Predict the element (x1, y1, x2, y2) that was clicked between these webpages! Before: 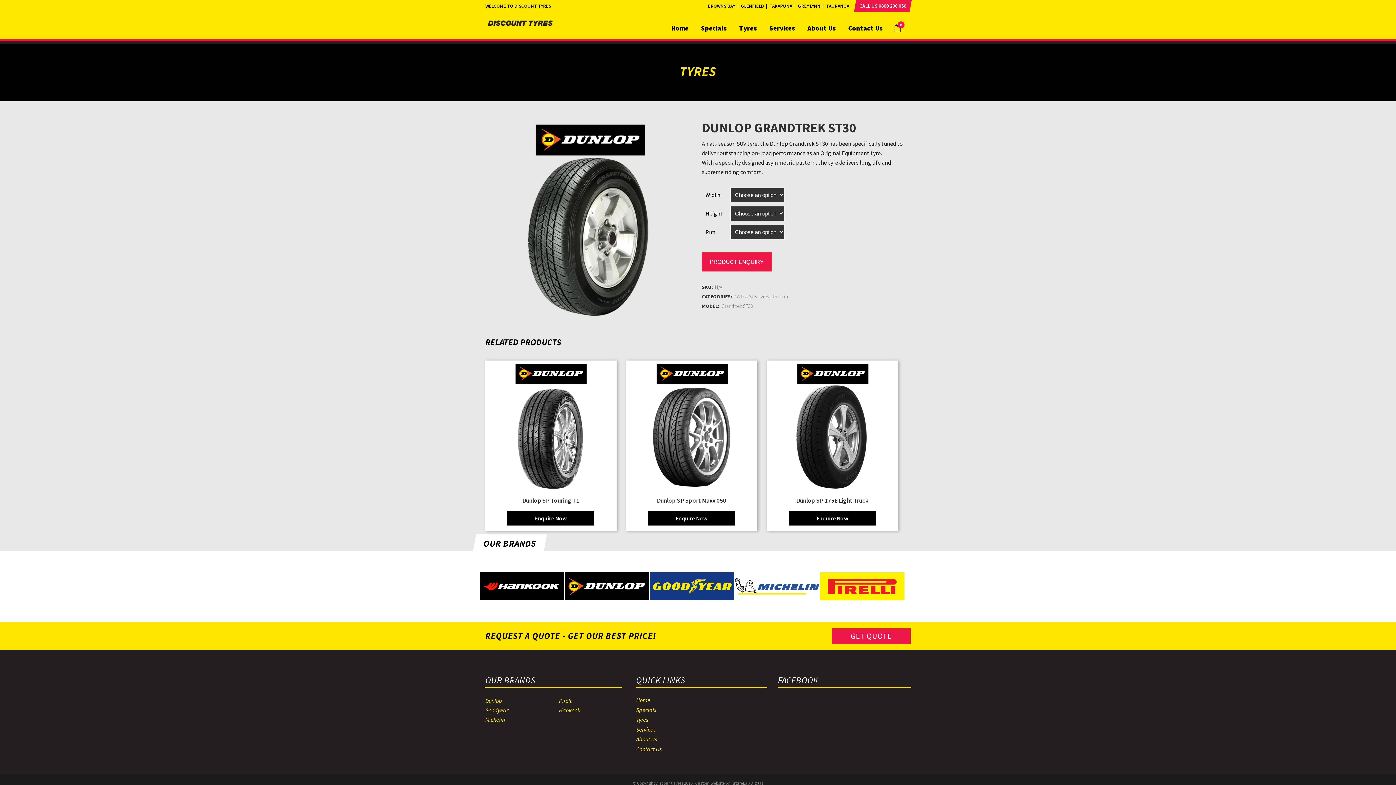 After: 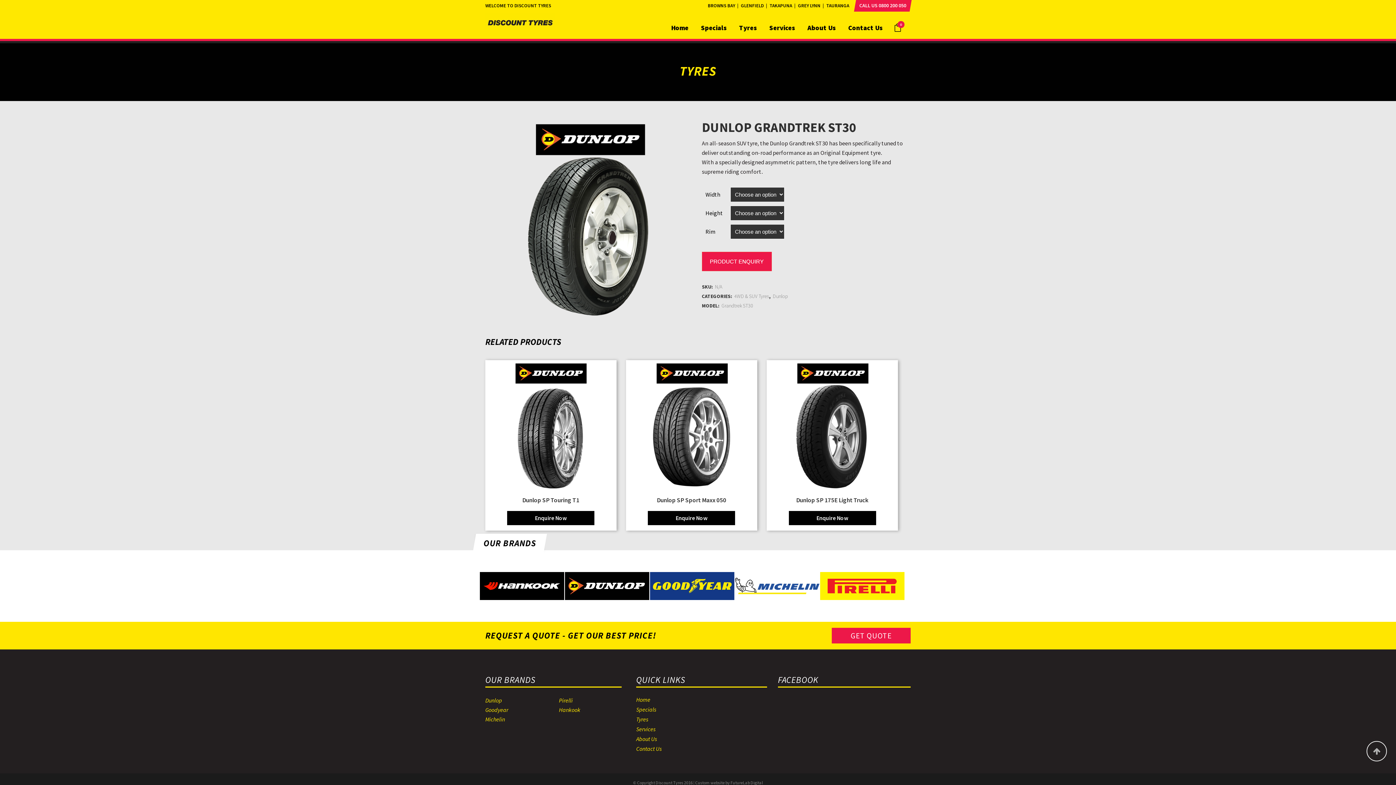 Action: label: FutureLab Digital bbox: (730, 780, 763, 786)